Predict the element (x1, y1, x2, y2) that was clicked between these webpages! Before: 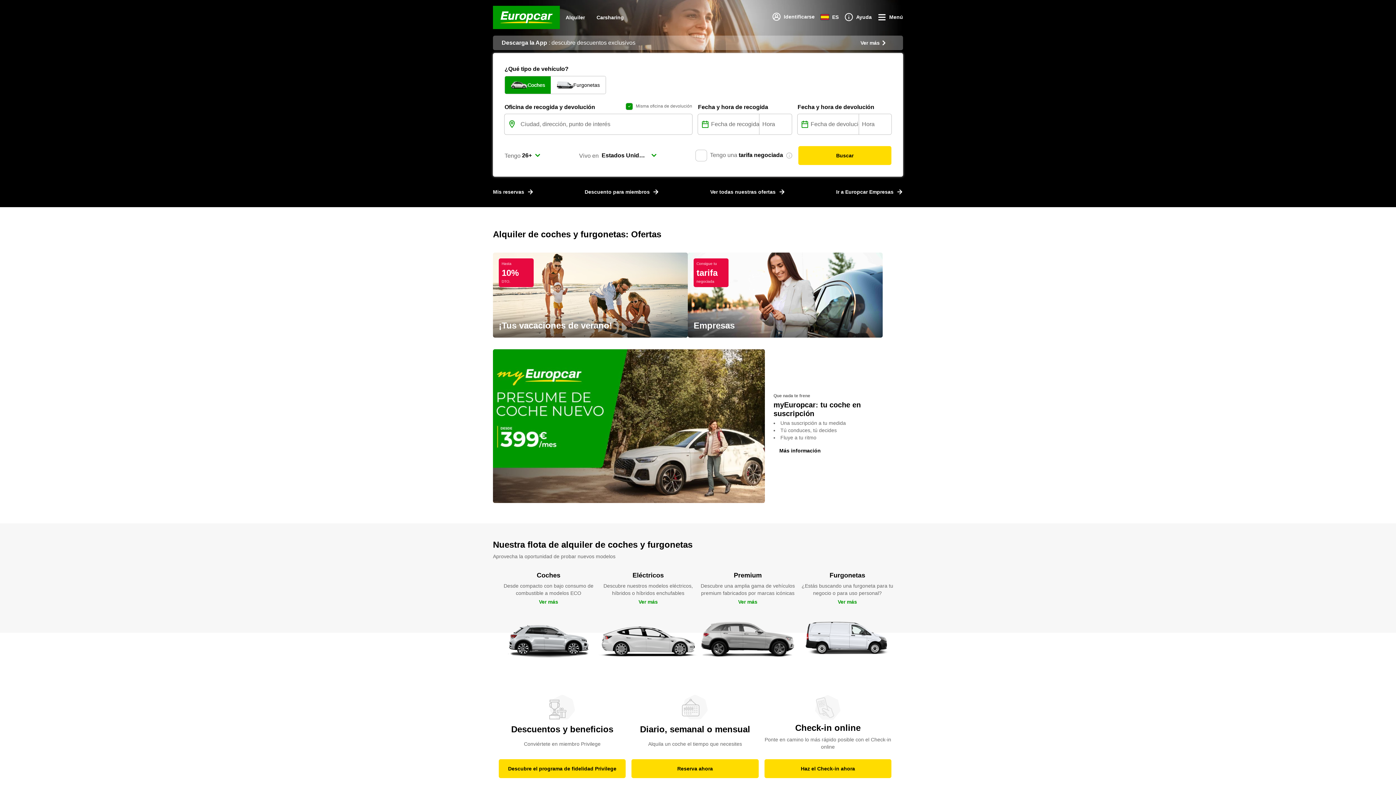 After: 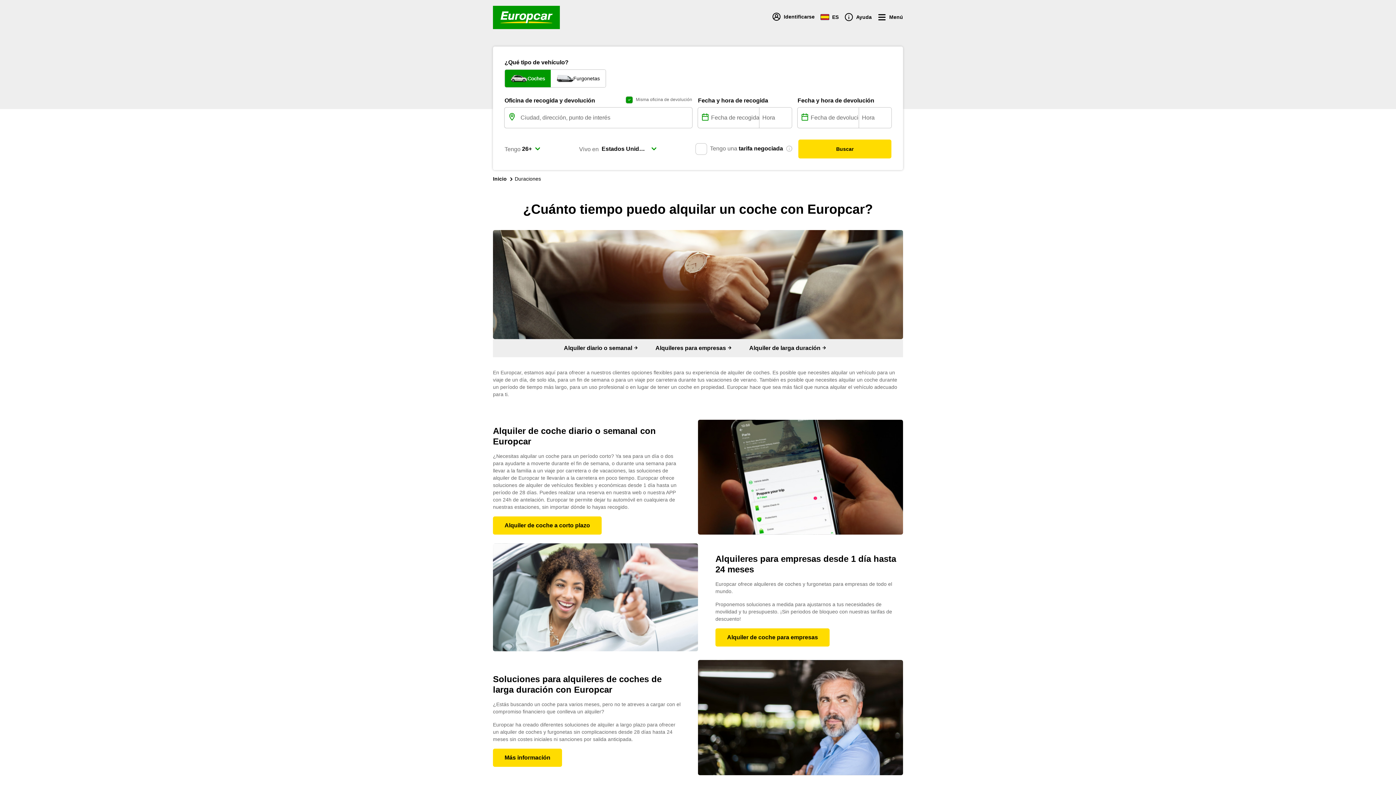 Action: bbox: (631, 680, 758, 739) label: Diario, semanal o mensual

Alquila un coche el tiempo que necesites

Reserva ahora